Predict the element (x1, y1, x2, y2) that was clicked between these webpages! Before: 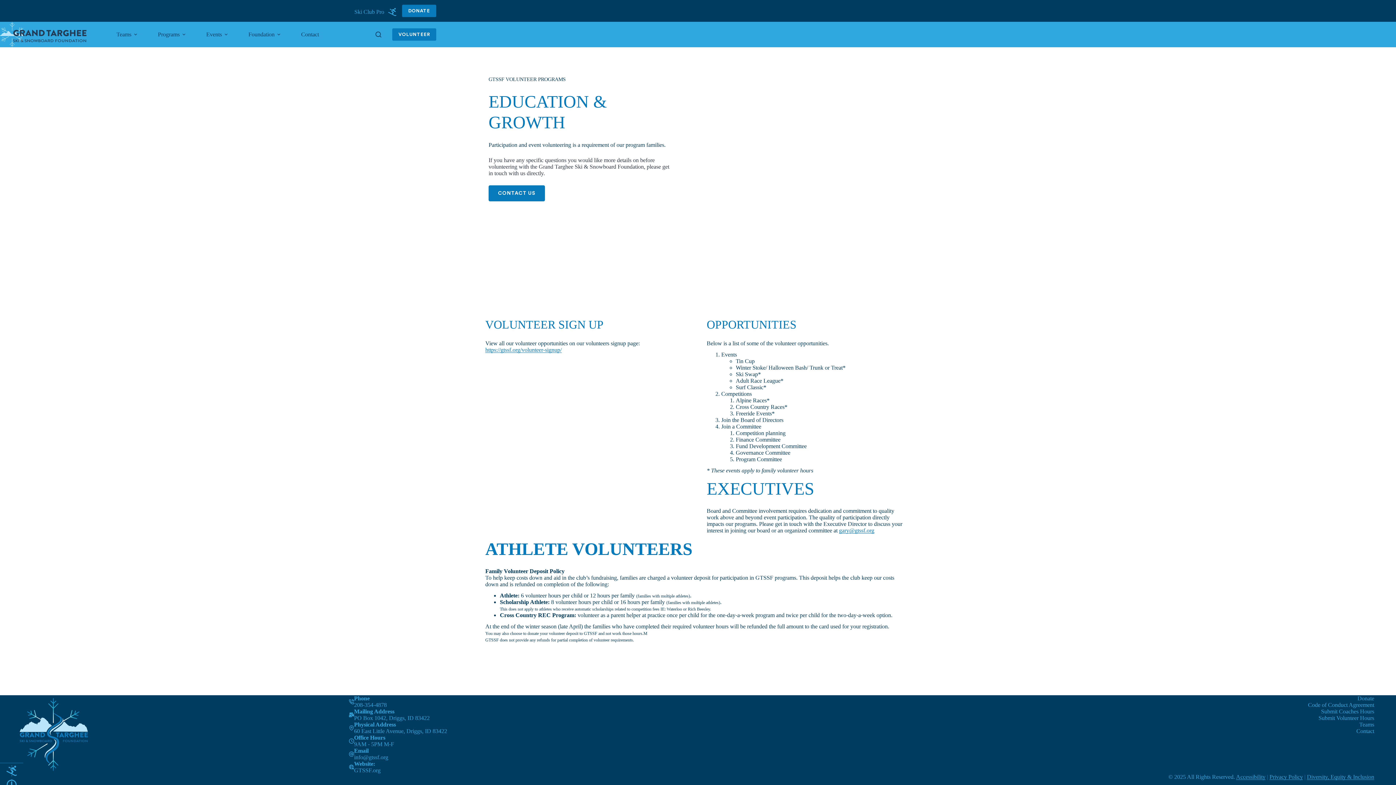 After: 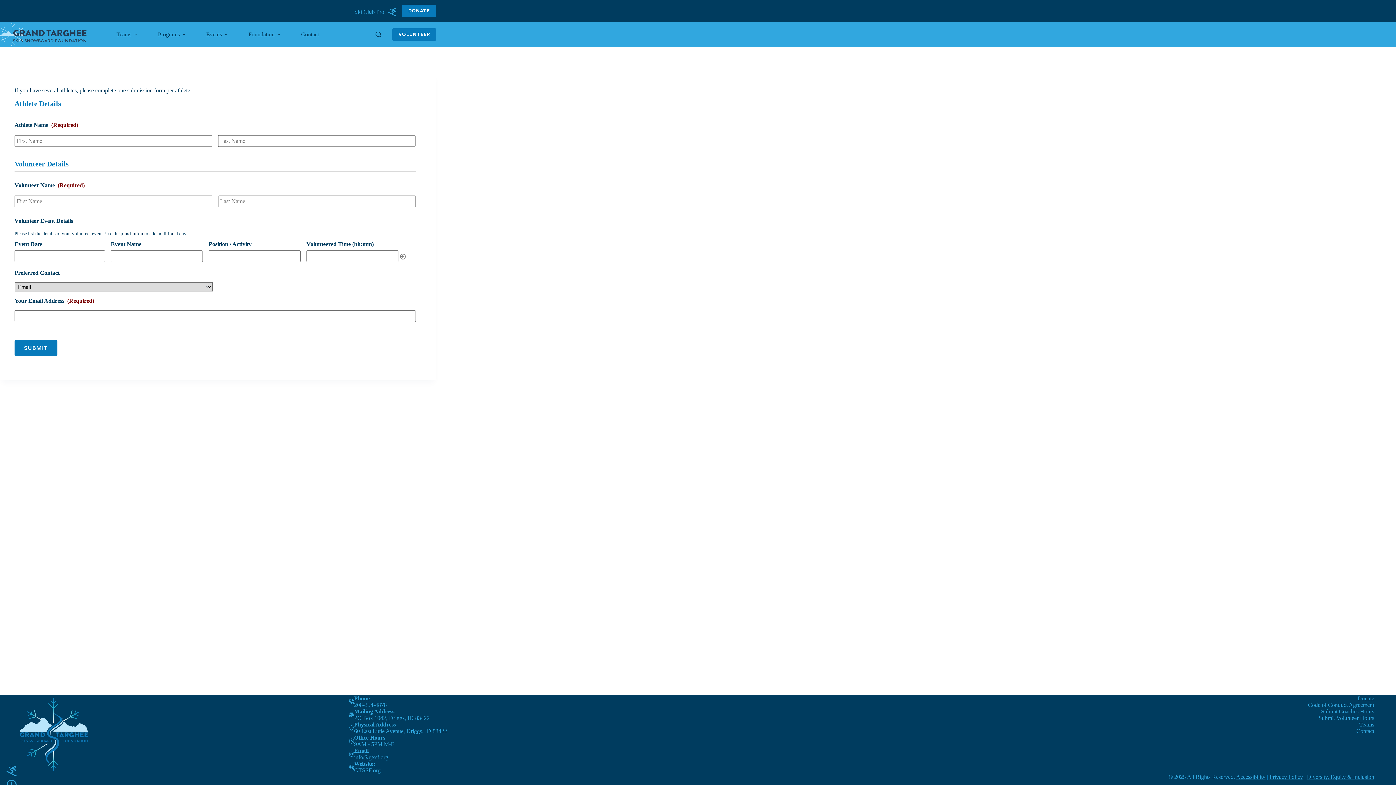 Action: label: Submit Volunteer Hours bbox: (1070, 715, 1381, 721)